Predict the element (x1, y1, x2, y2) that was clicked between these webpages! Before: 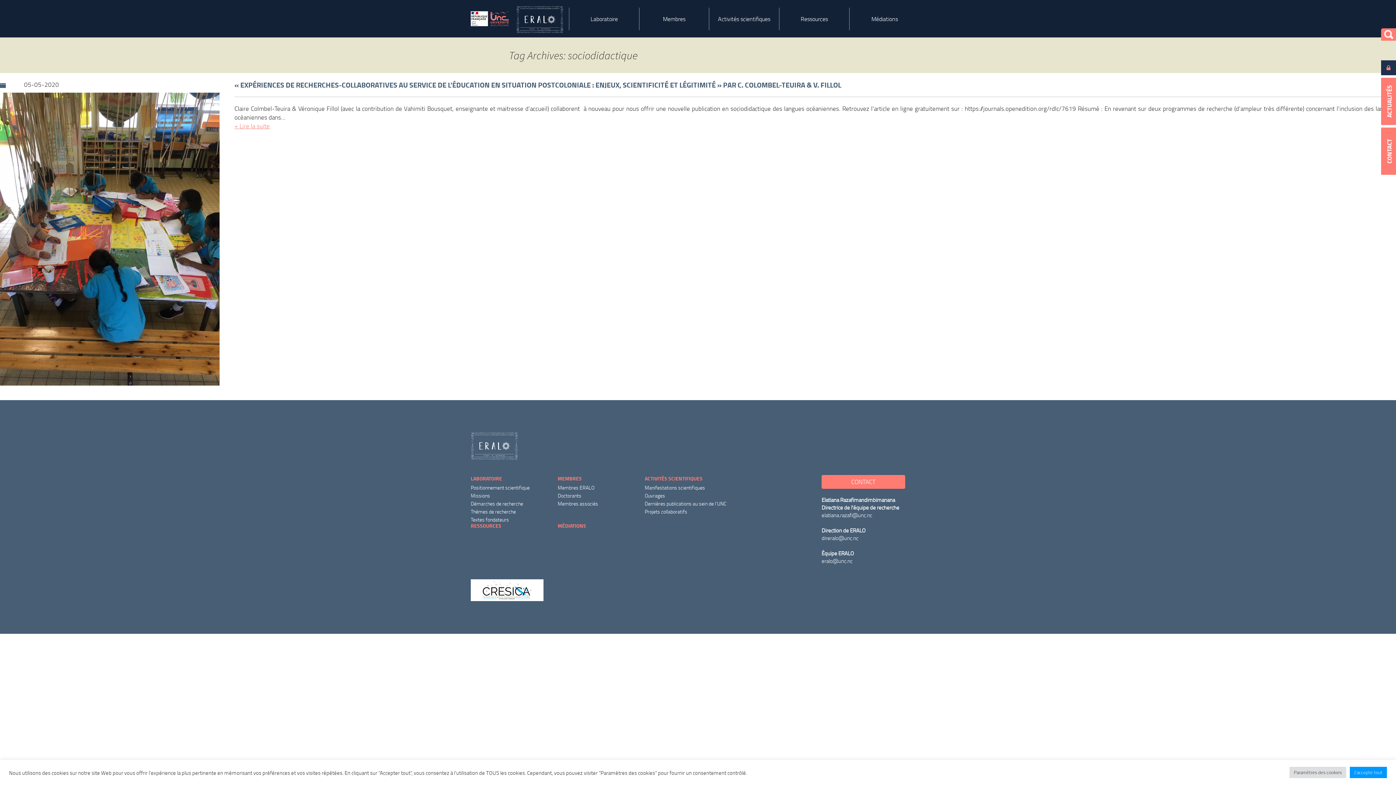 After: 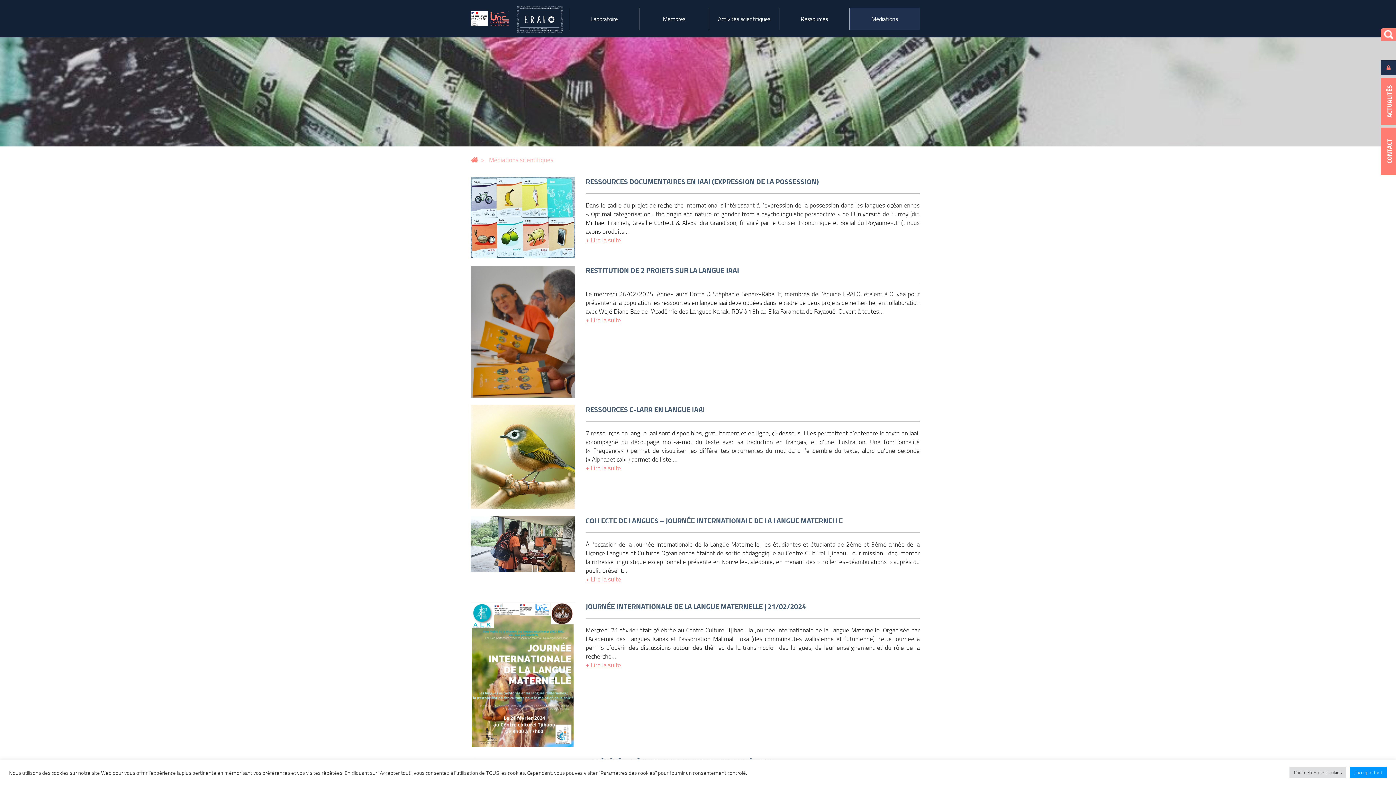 Action: label: MÉDIATIONS bbox: (557, 522, 586, 529)